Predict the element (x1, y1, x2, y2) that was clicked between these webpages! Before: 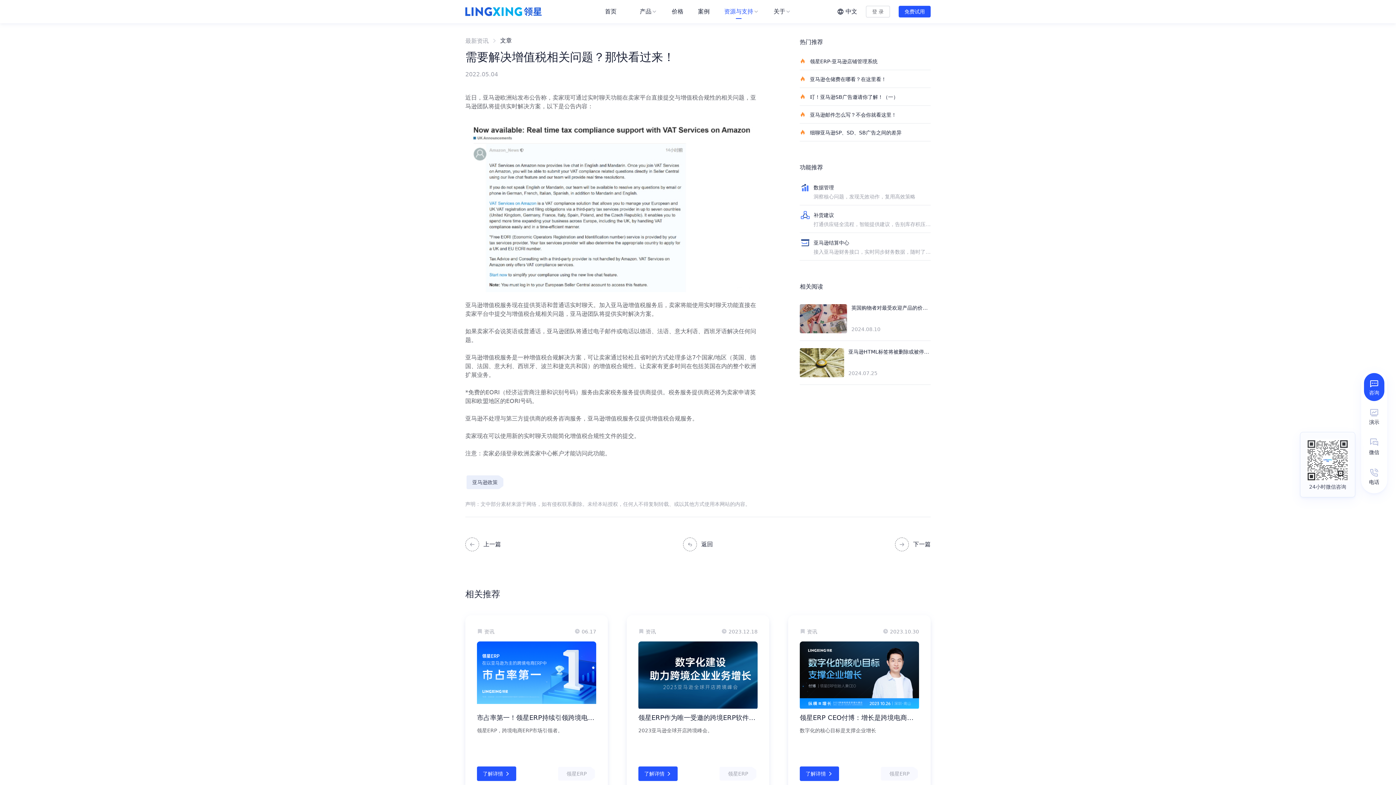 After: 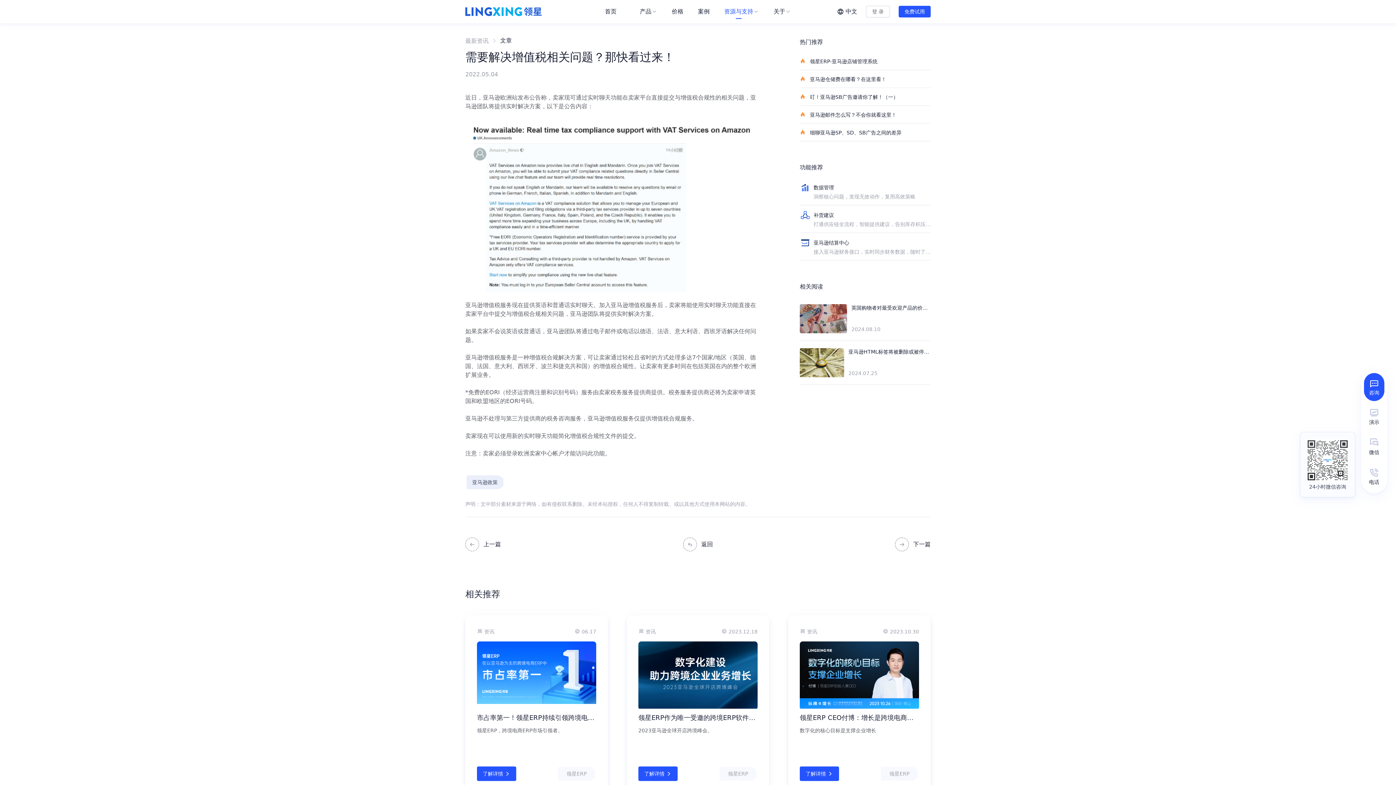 Action: label: 文章 bbox: (500, 37, 512, 44)